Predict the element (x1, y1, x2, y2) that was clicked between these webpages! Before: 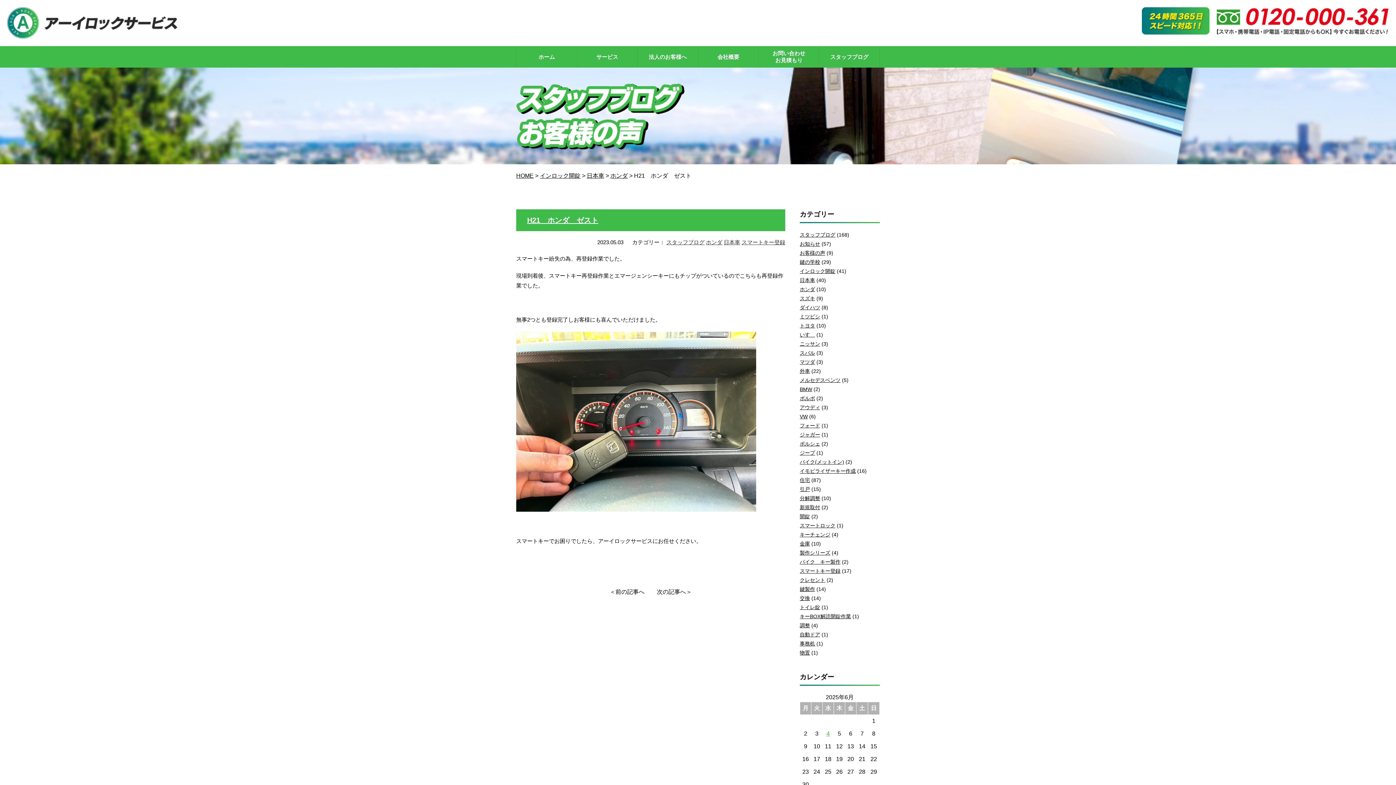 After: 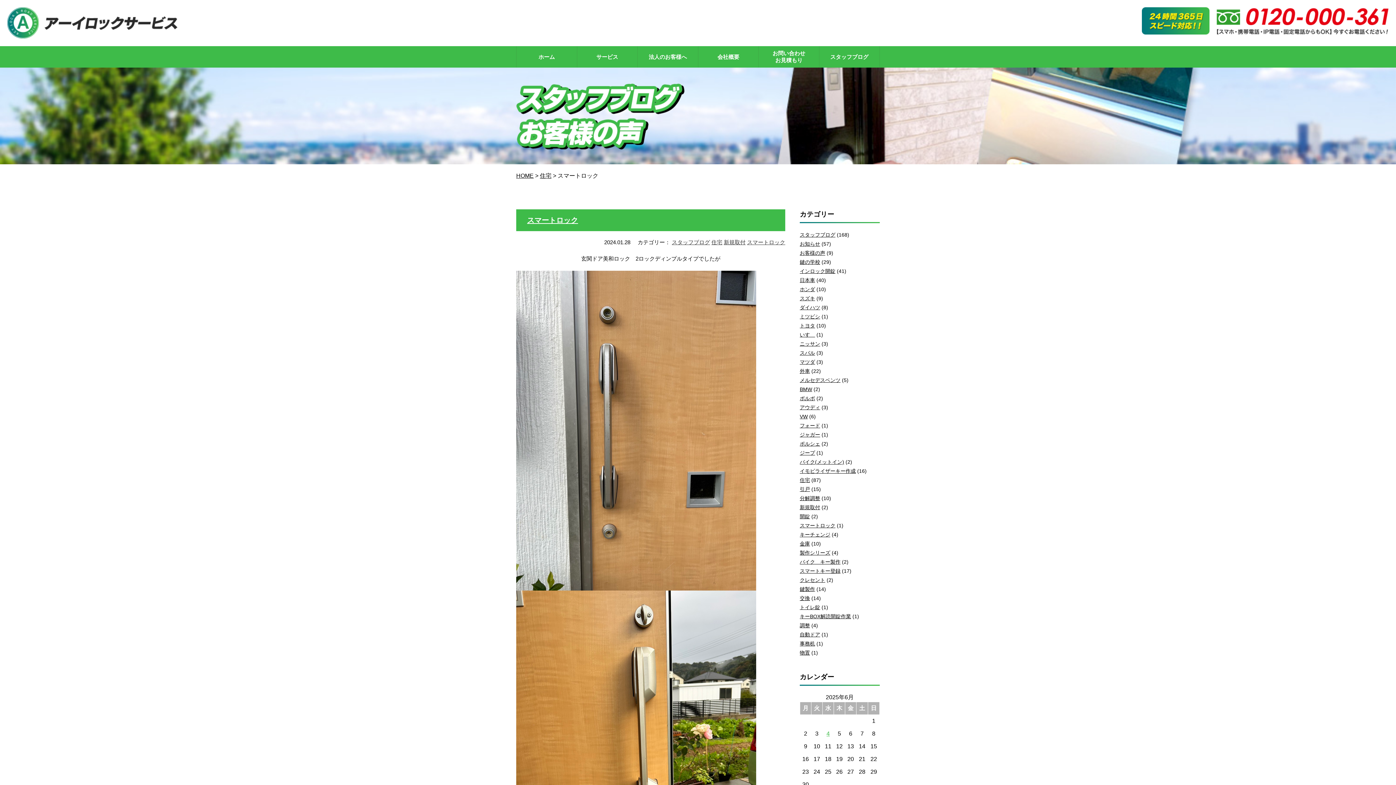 Action: label: スマートロック bbox: (800, 522, 835, 528)